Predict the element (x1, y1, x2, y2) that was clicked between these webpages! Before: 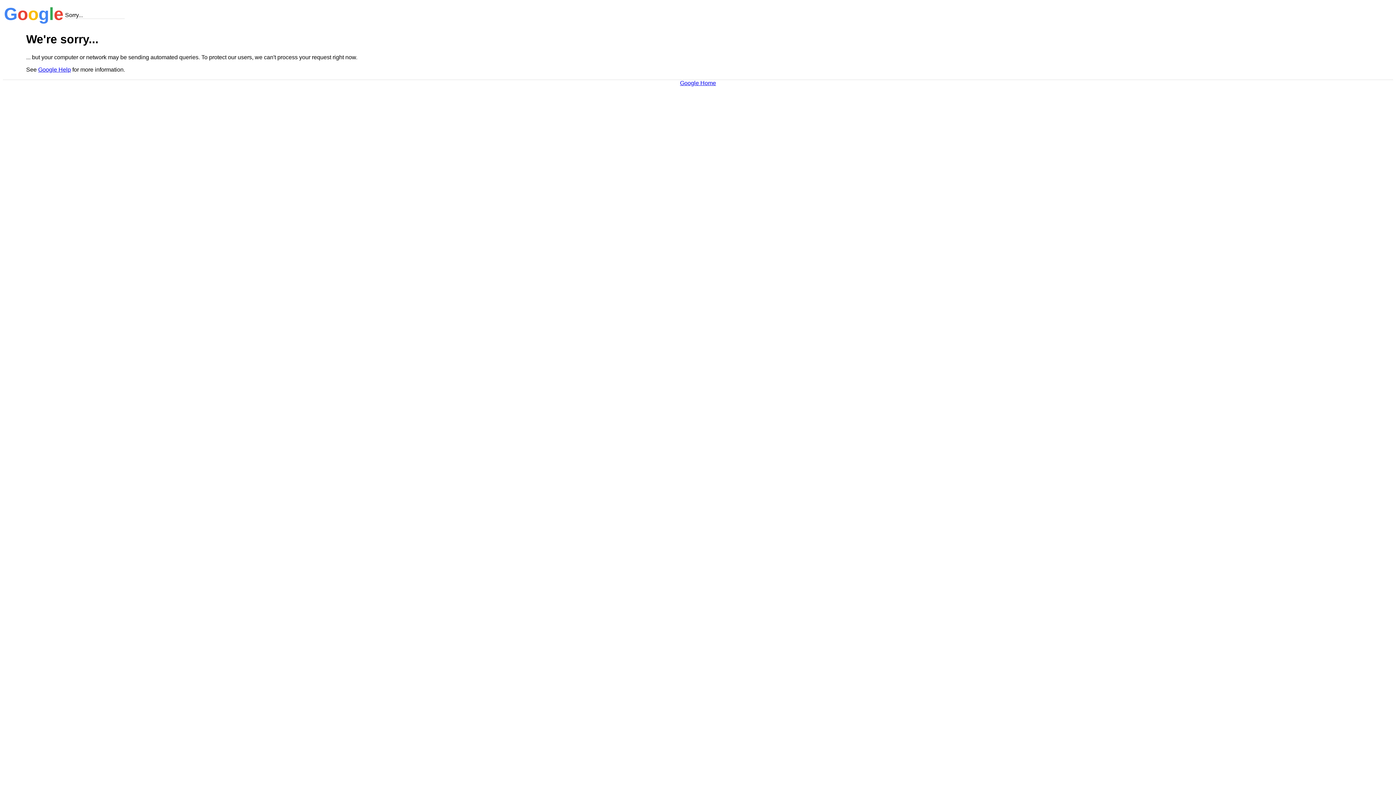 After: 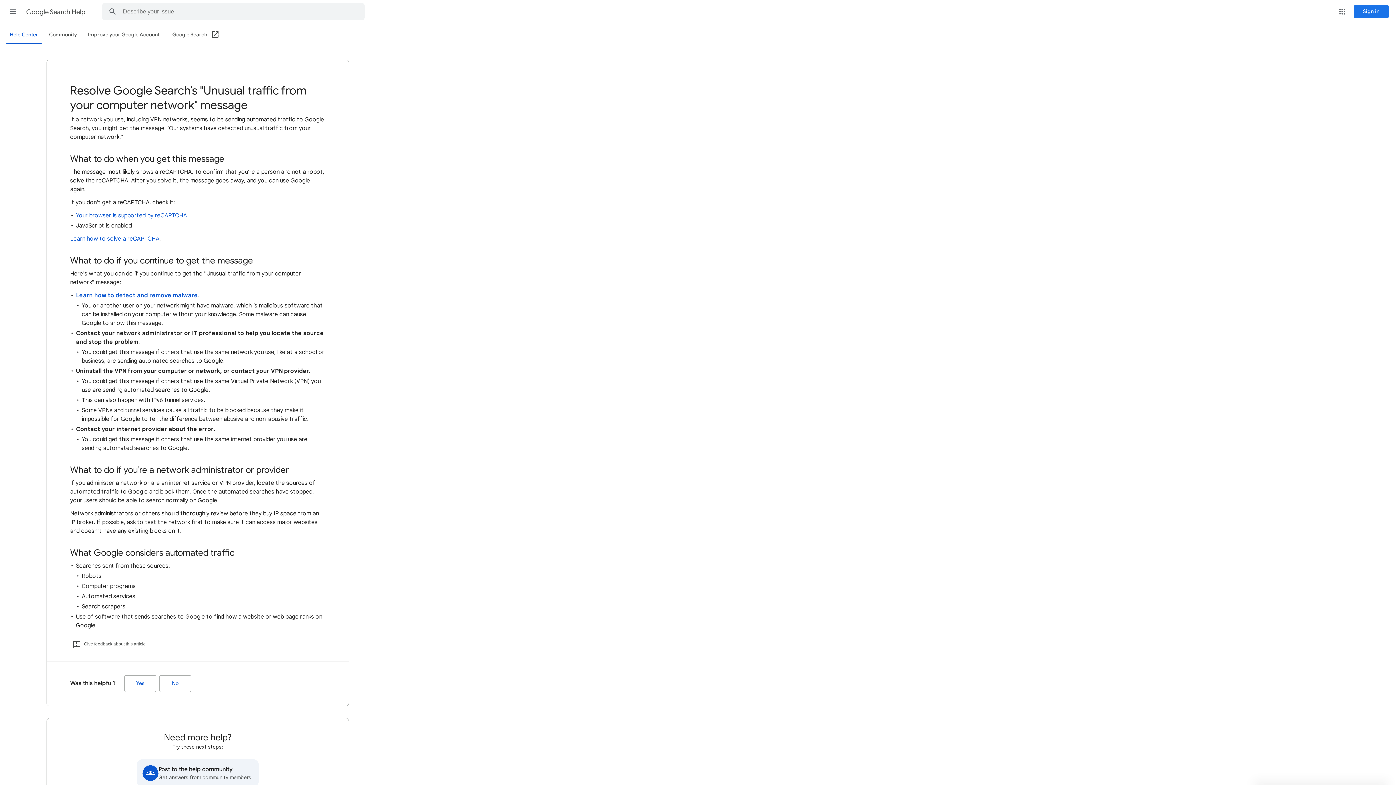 Action: bbox: (38, 66, 70, 72) label: Google Help